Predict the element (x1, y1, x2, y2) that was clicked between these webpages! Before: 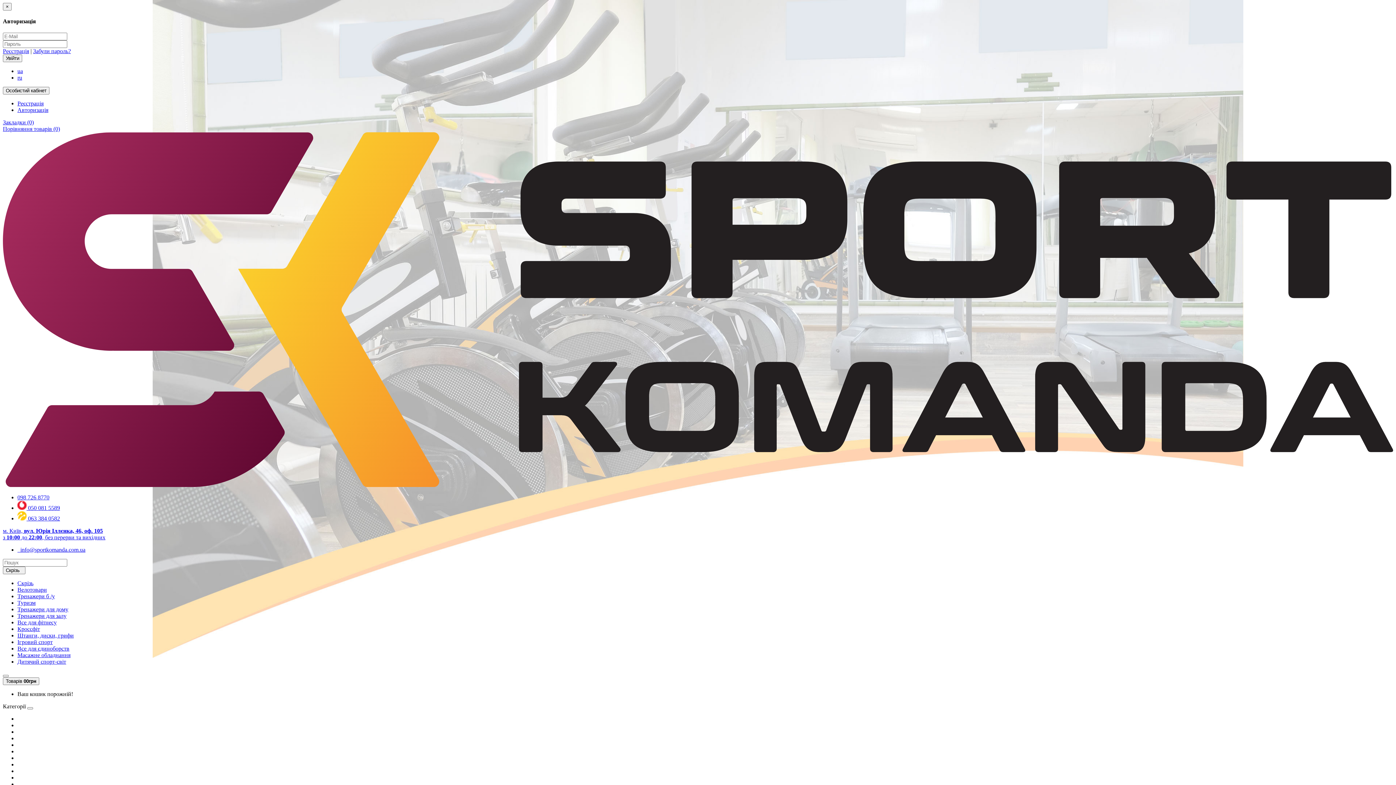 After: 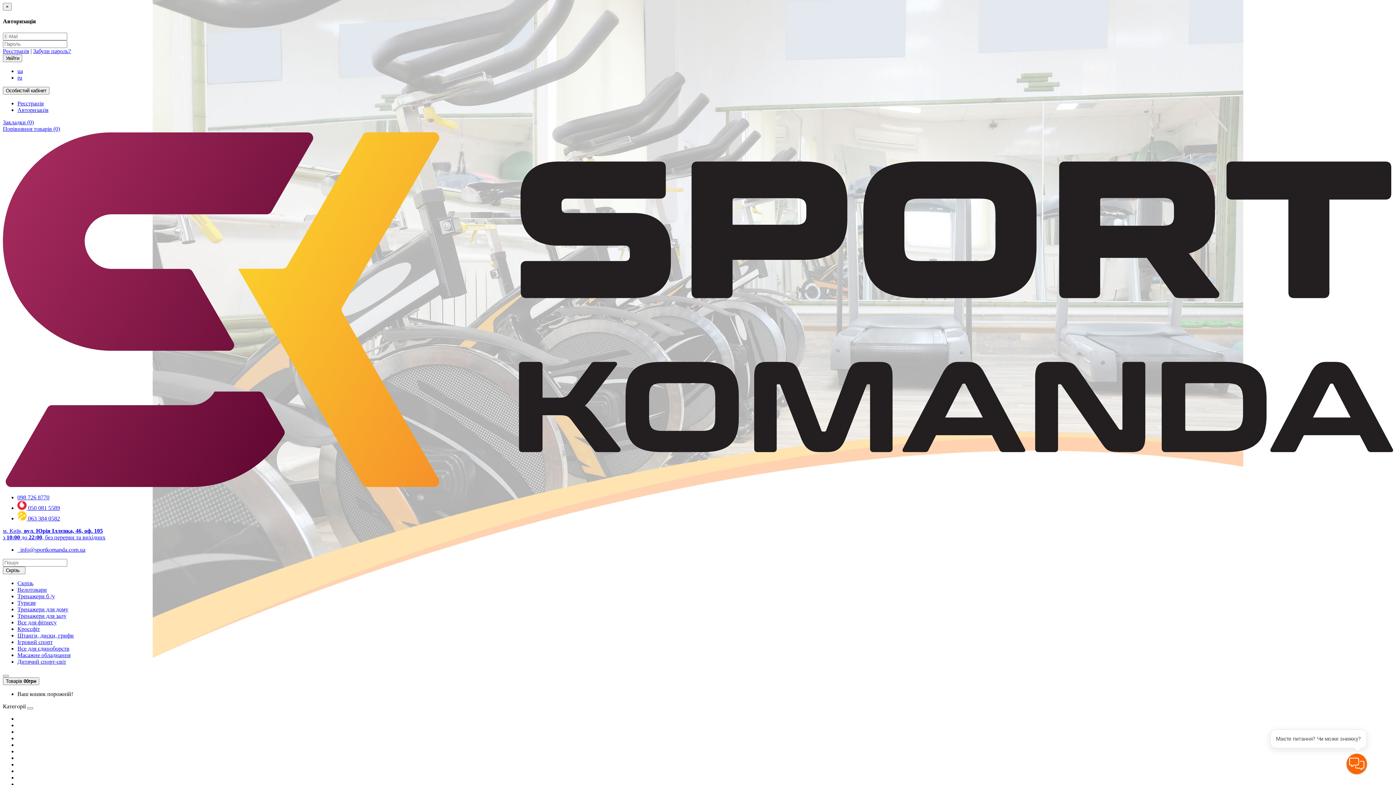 Action: label:   info@sportkomanda.com.ua bbox: (17, 547, 85, 553)